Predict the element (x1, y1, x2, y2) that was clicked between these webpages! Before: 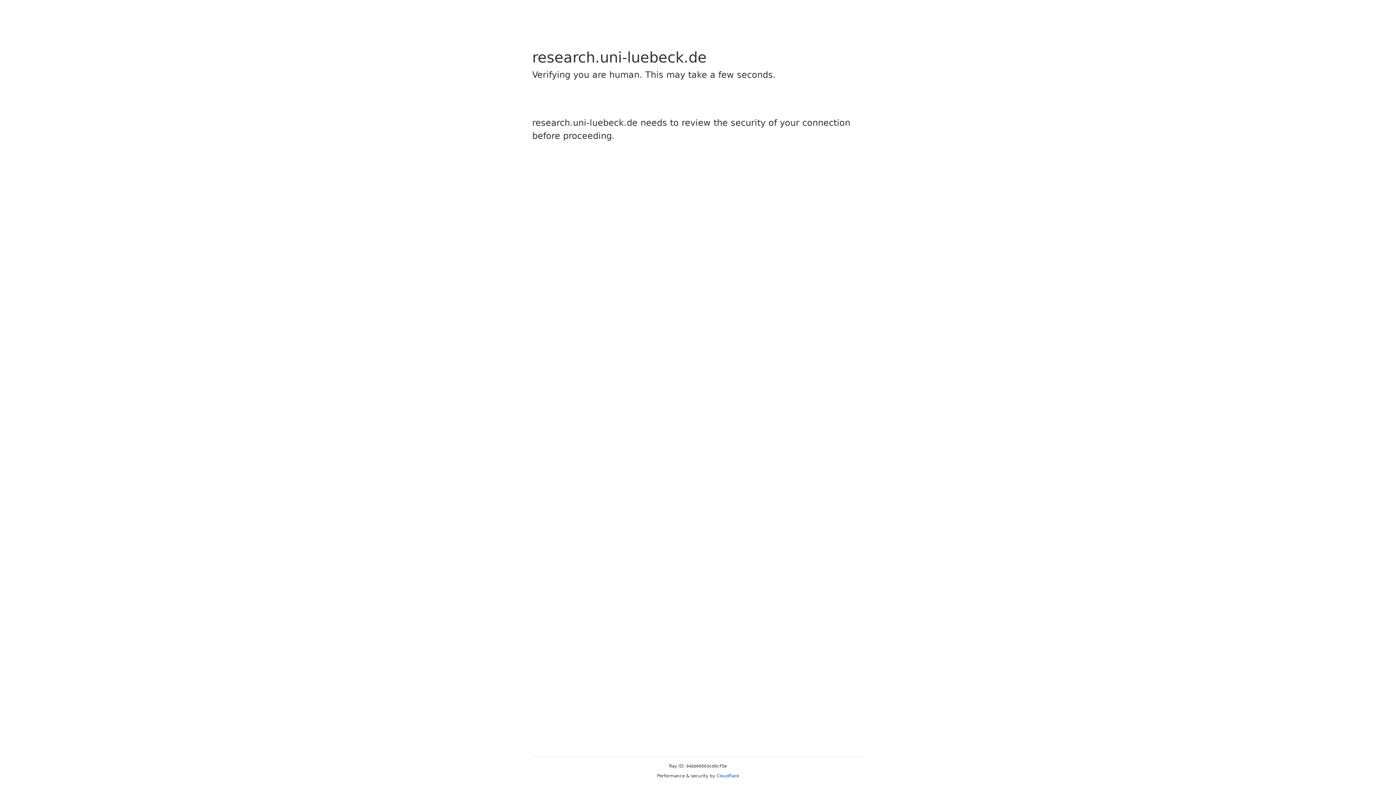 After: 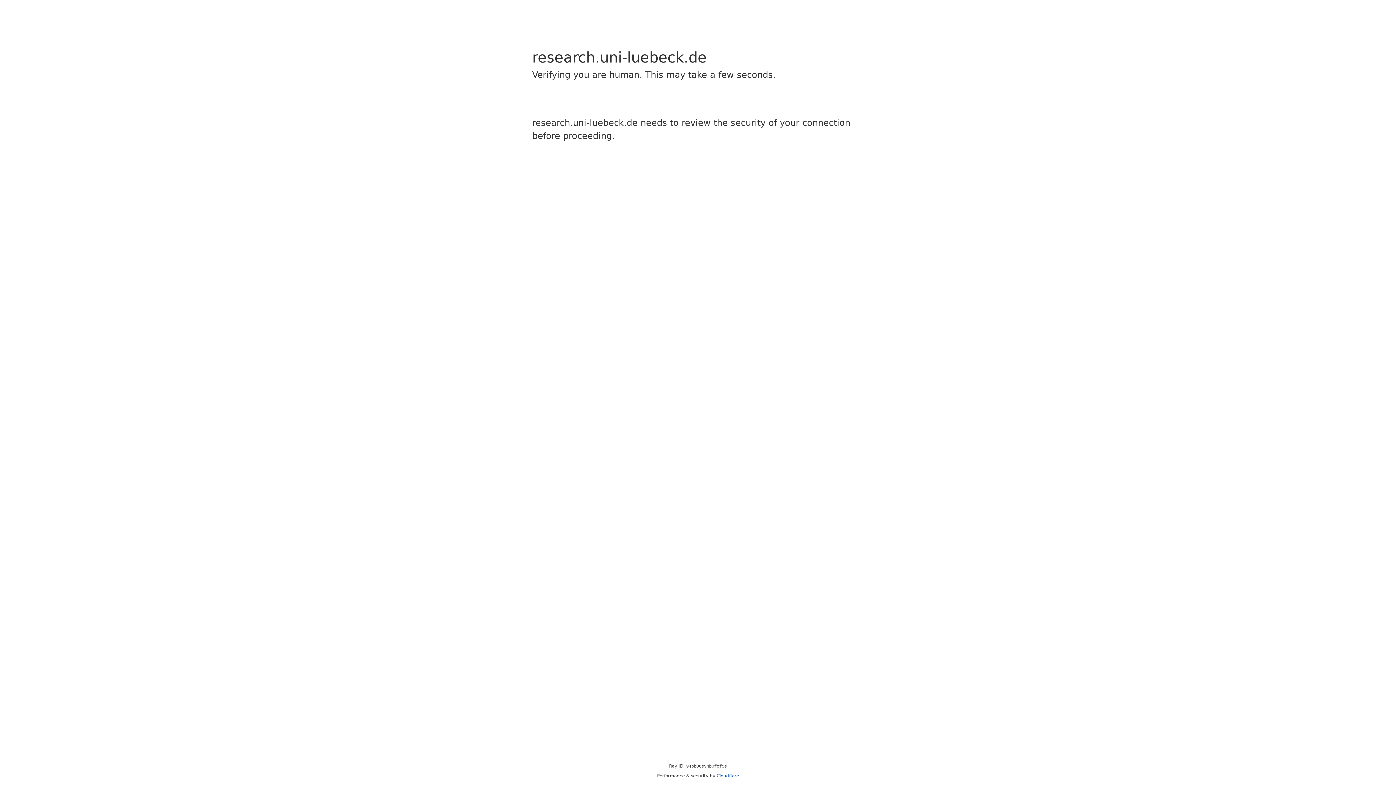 Action: bbox: (716, 773, 739, 778) label: Cloudflare